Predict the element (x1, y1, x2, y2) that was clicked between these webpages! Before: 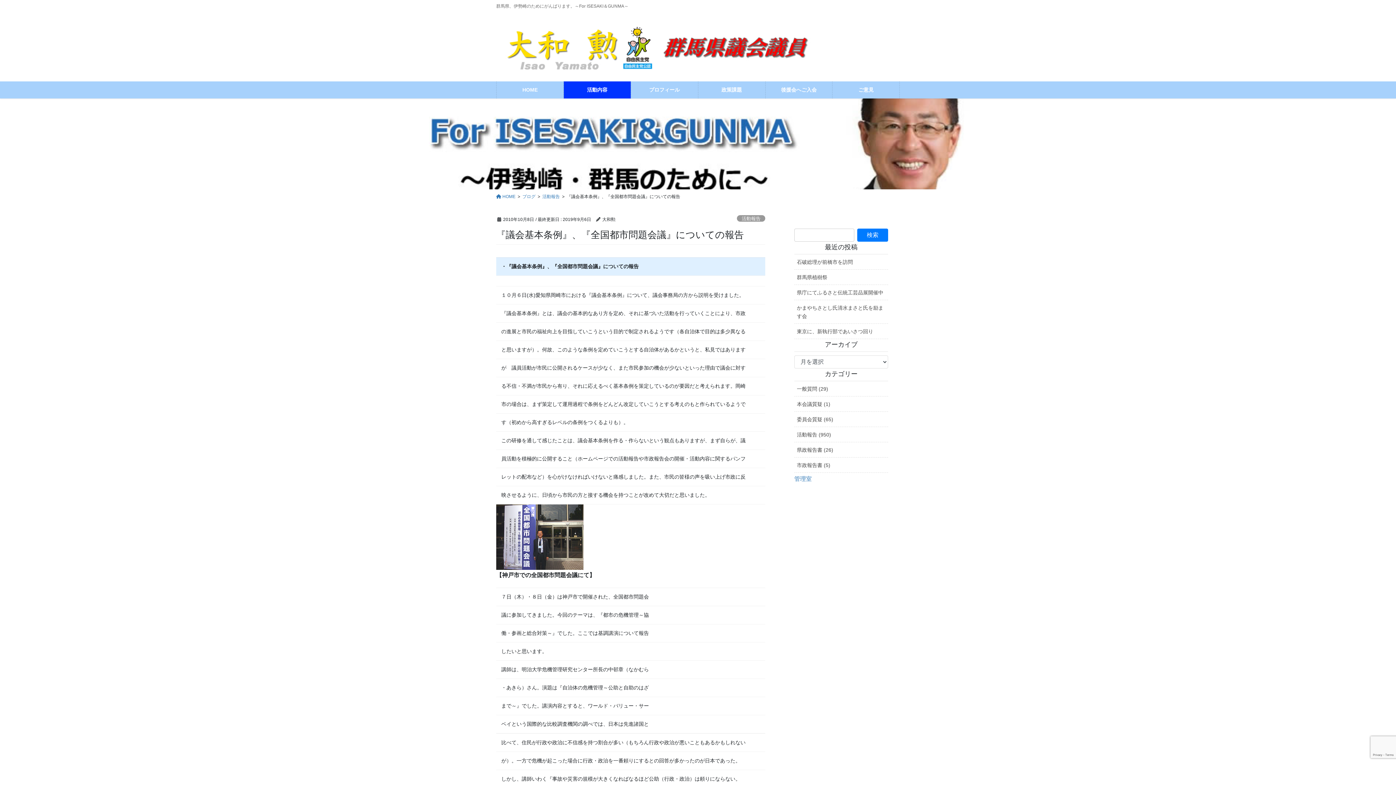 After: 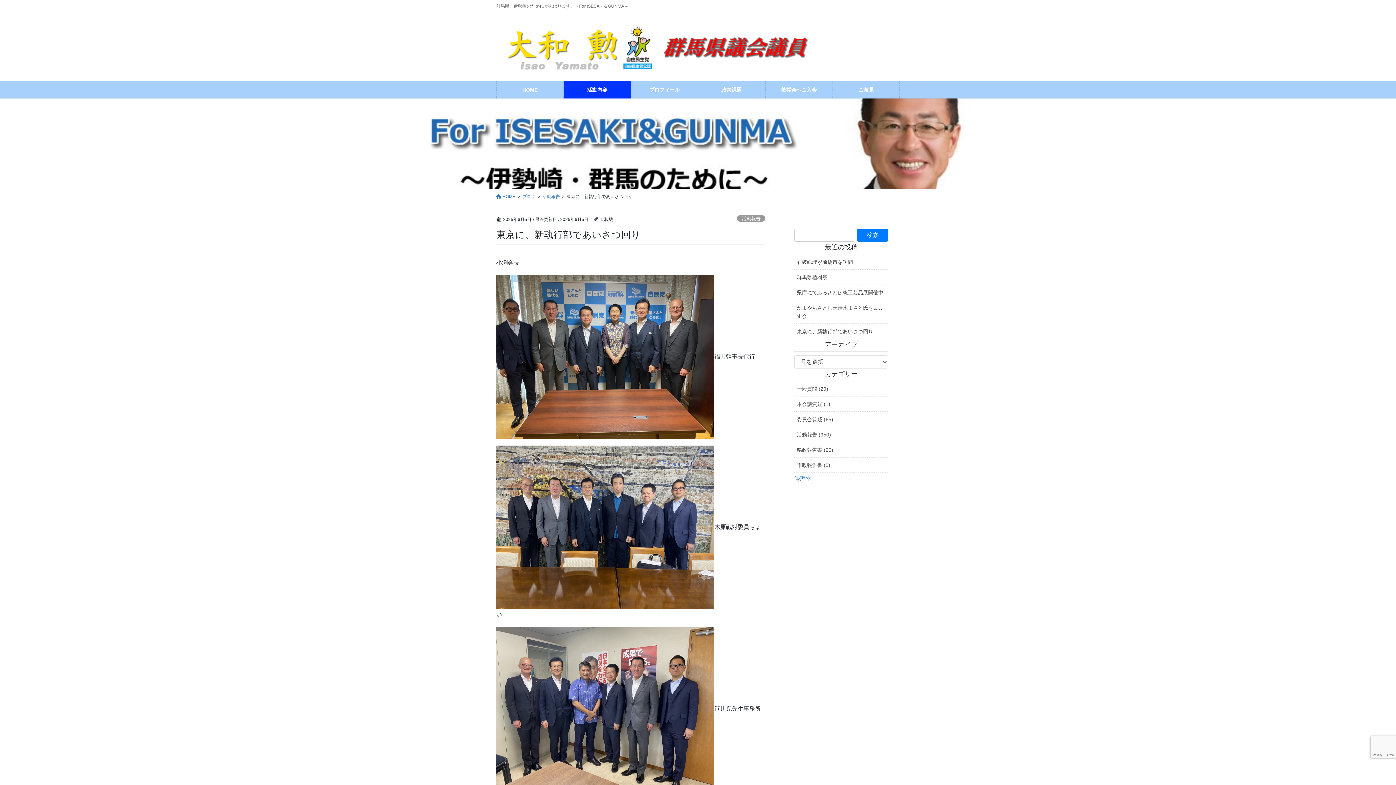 Action: label: 東京に、新執行部であいさつ回り bbox: (794, 324, 888, 339)